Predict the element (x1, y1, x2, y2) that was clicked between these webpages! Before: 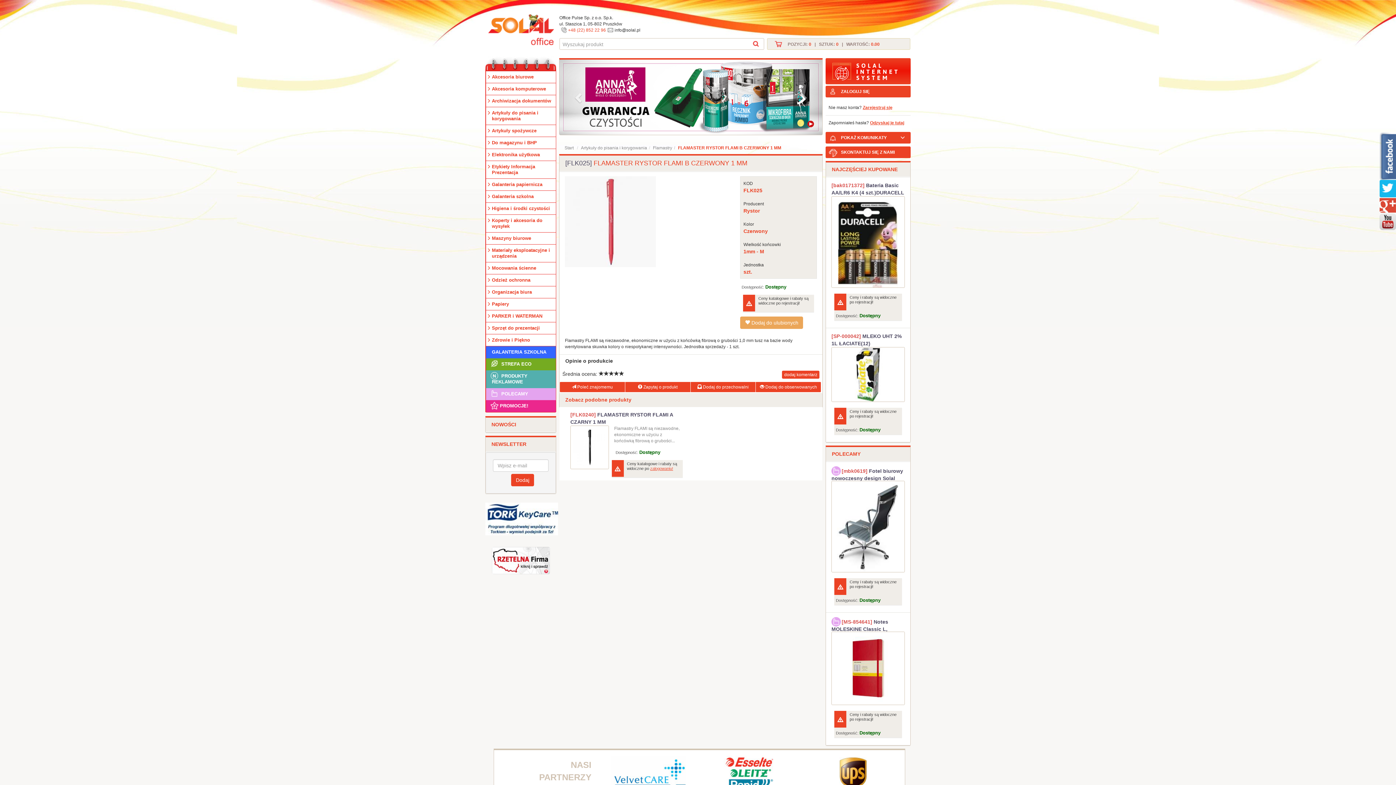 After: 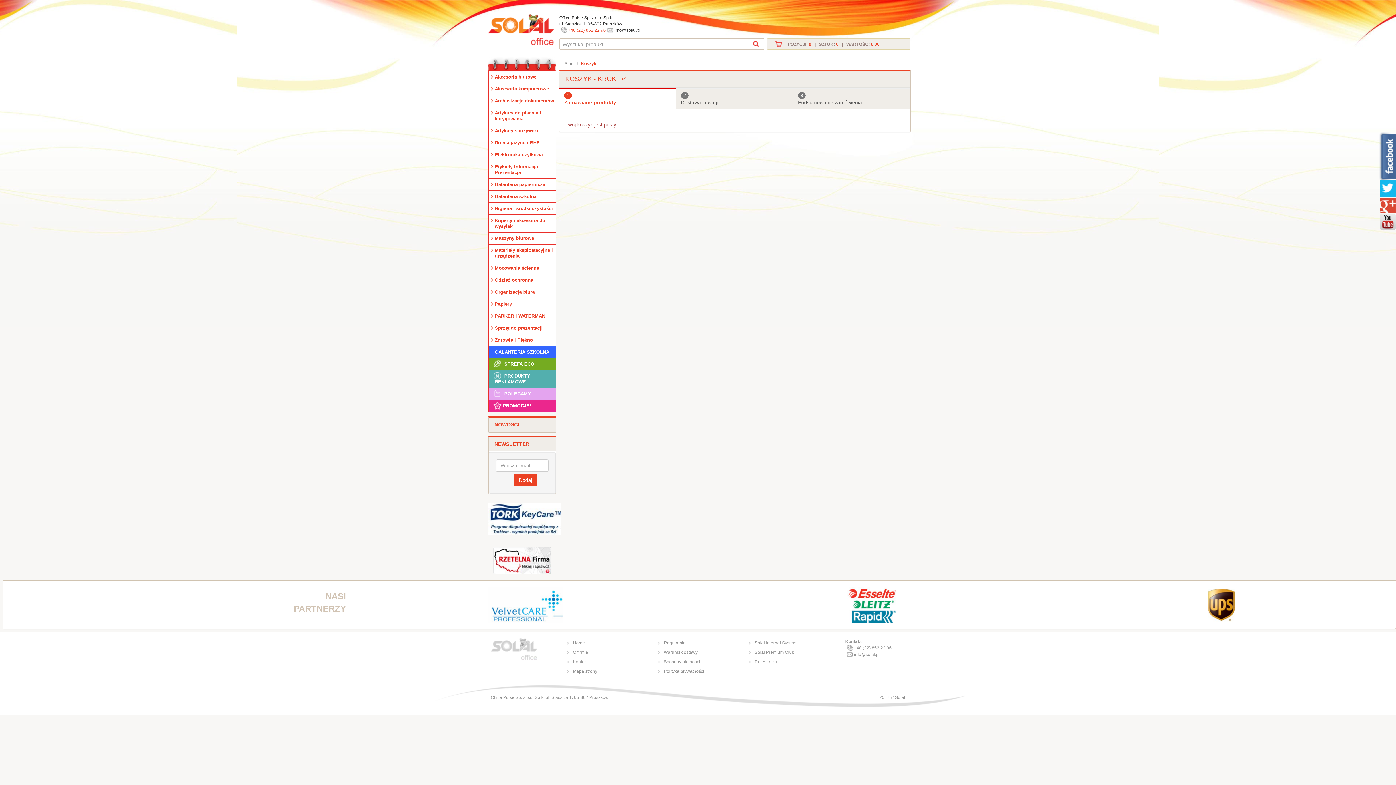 Action: label: POZYCJI: 0   |   SZTUK: 0   |   WARTOŚĆ: 0.00 bbox: (767, 38, 910, 50)